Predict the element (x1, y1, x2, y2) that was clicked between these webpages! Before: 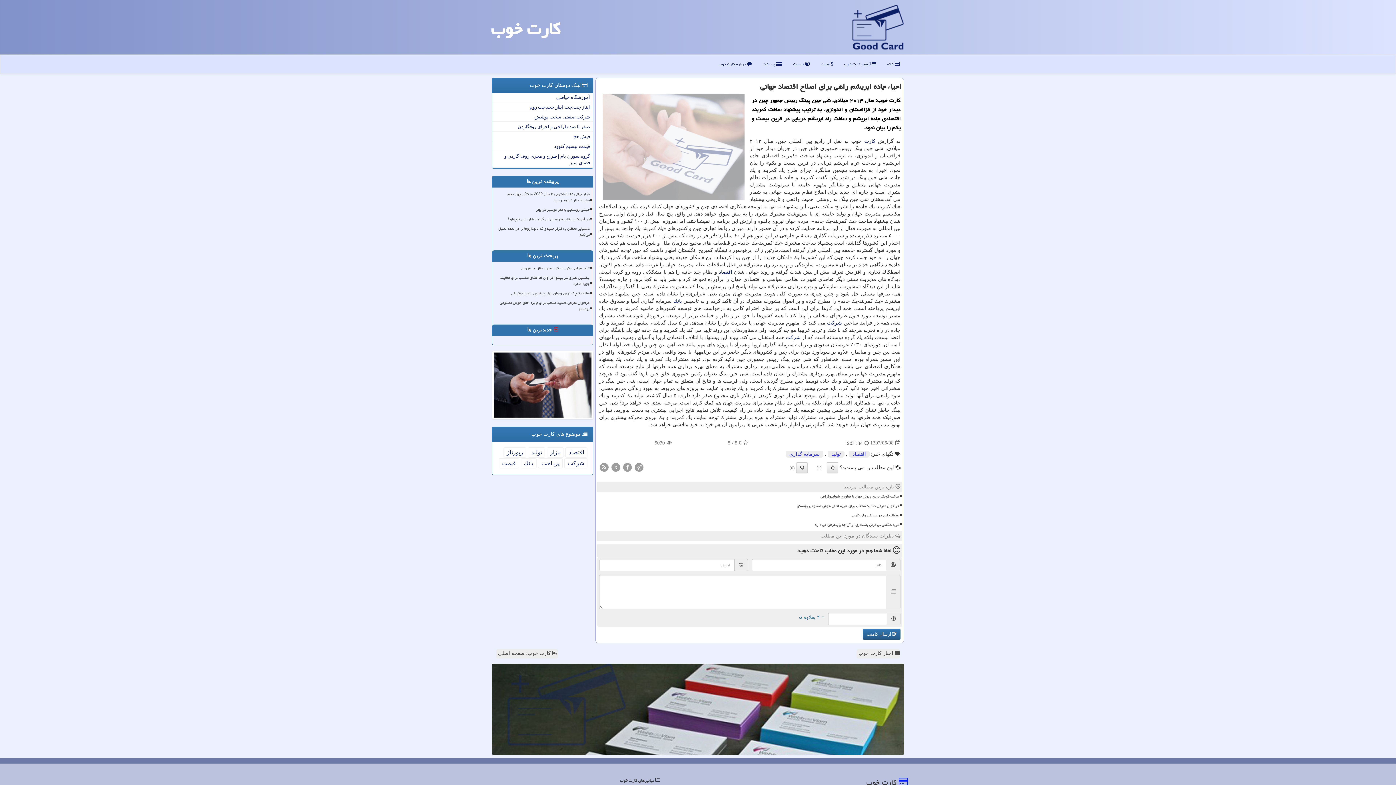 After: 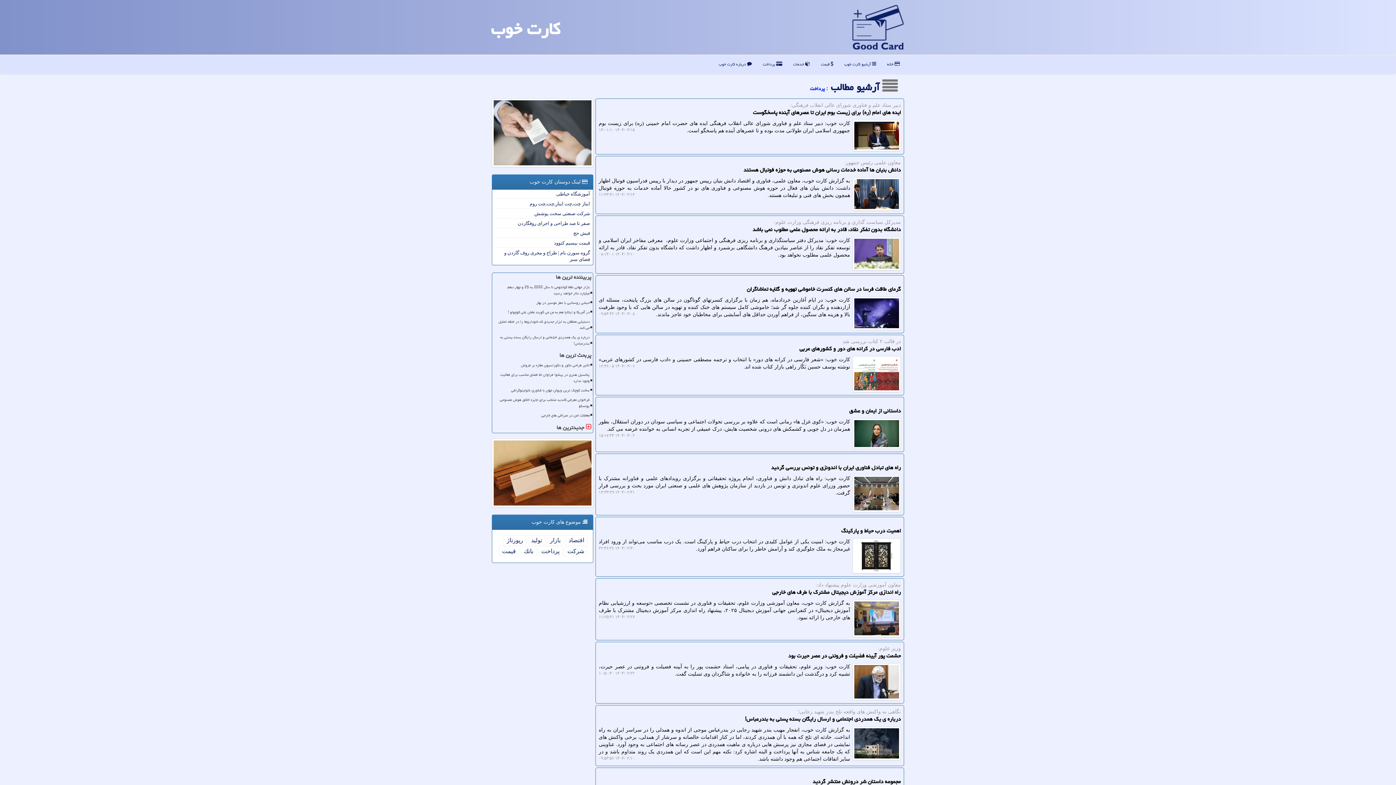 Action: bbox: (757, 55, 788, 73) label:  پرداخت